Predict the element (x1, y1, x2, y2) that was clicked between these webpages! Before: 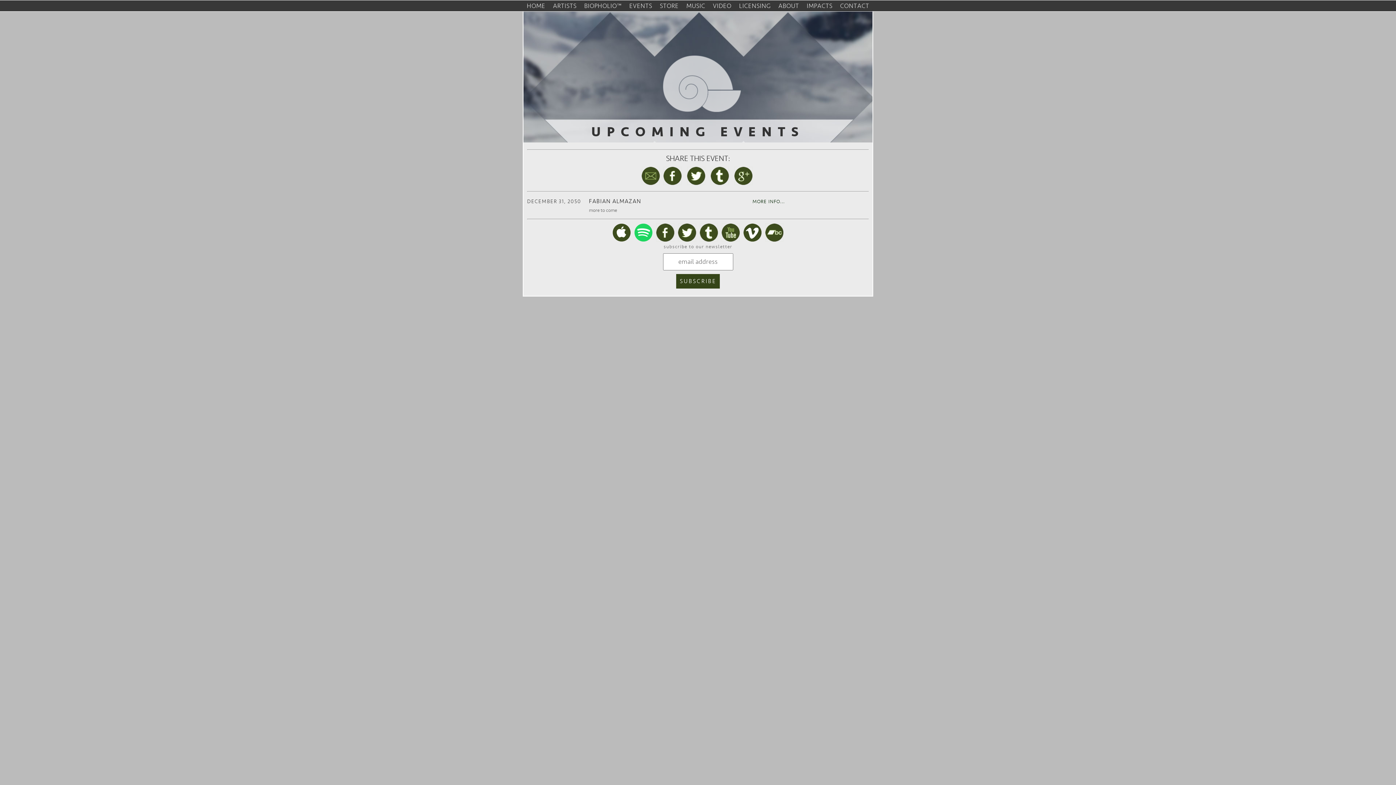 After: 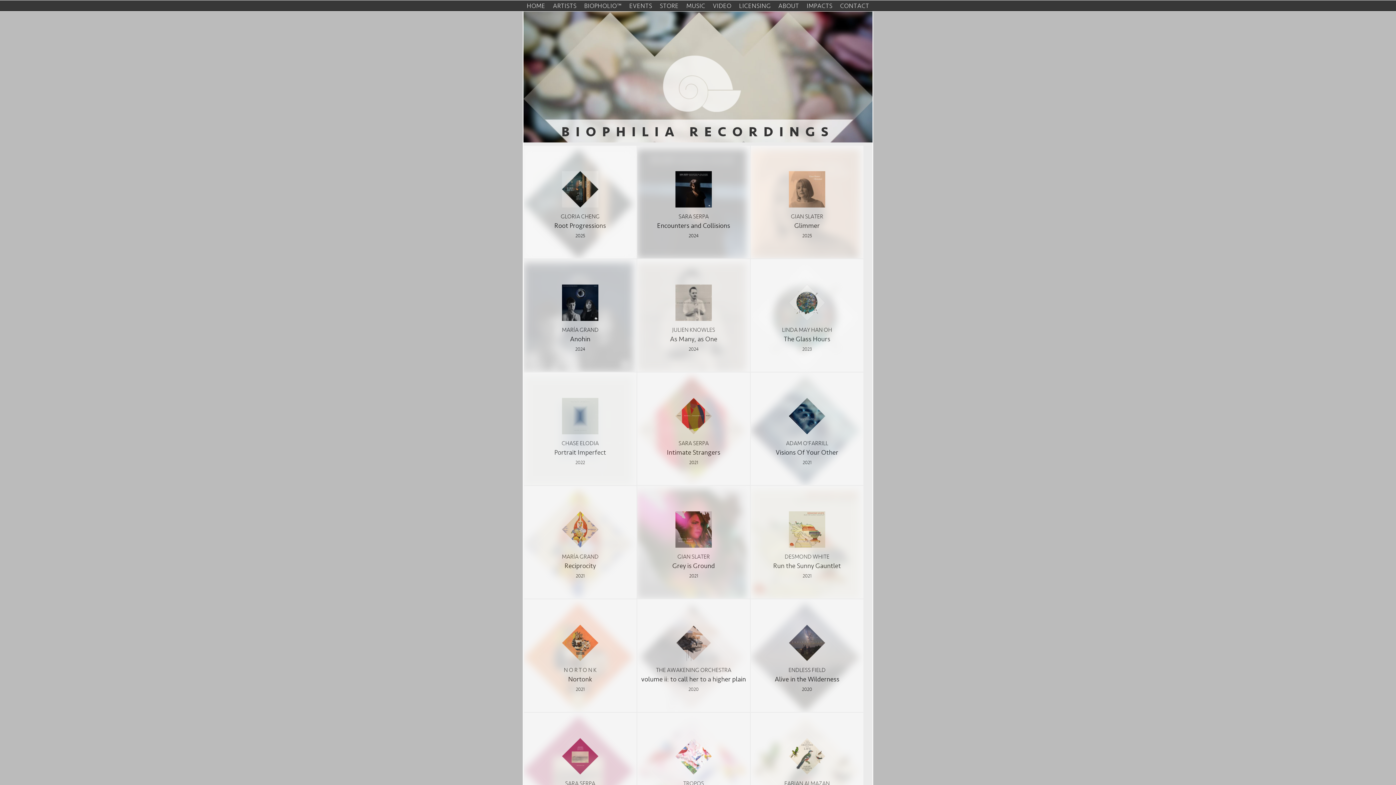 Action: label: MUSIC bbox: (684, 0, 707, 11)